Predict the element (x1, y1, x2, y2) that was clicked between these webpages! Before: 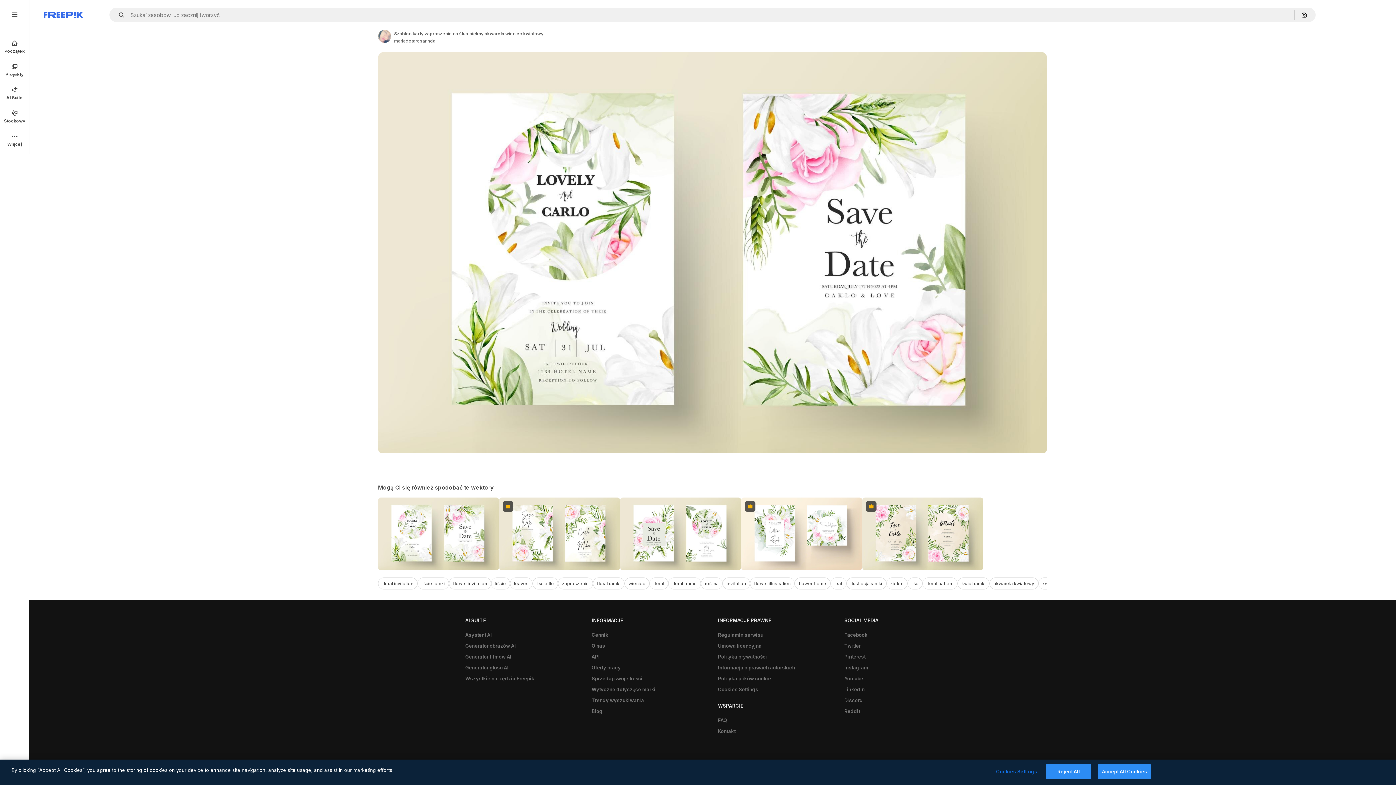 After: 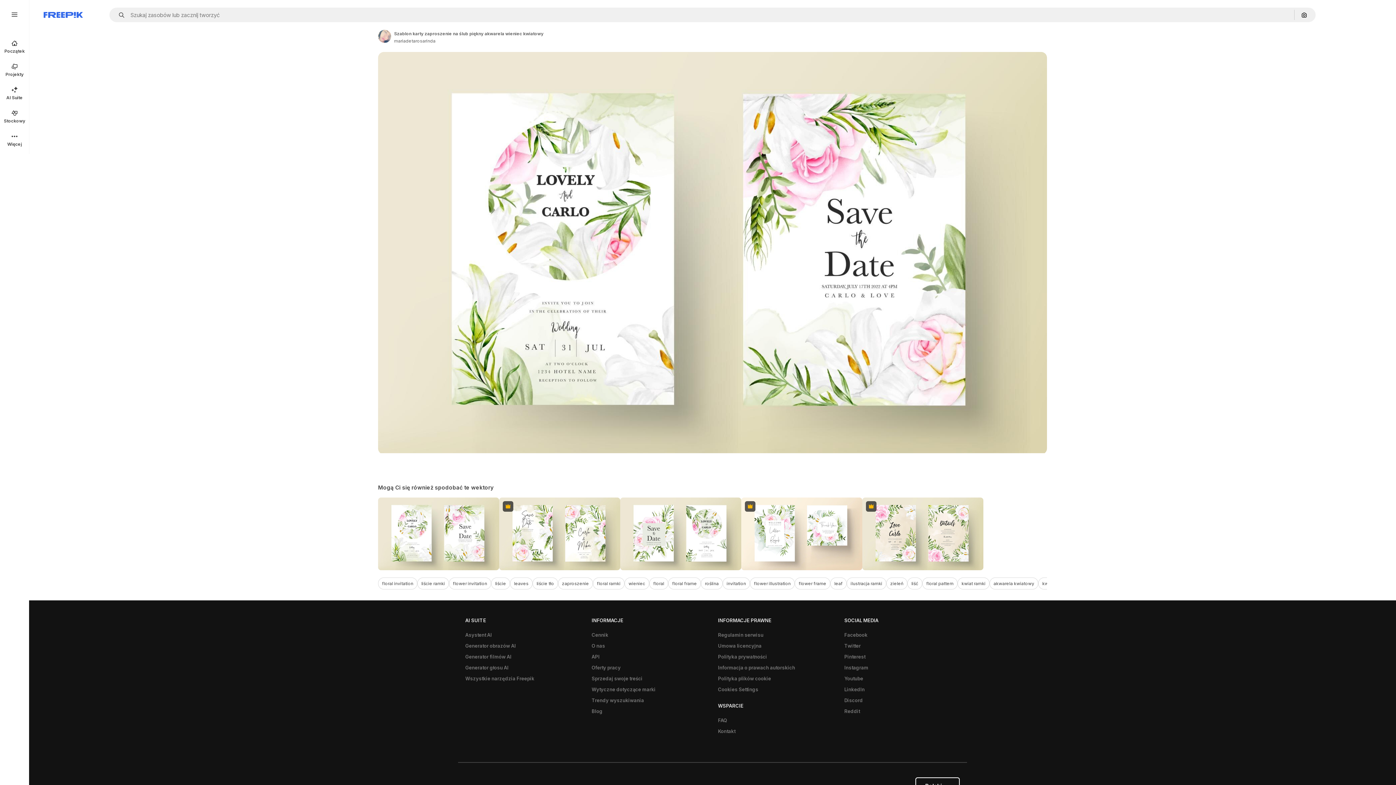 Action: label: Reject All bbox: (1046, 764, 1091, 779)